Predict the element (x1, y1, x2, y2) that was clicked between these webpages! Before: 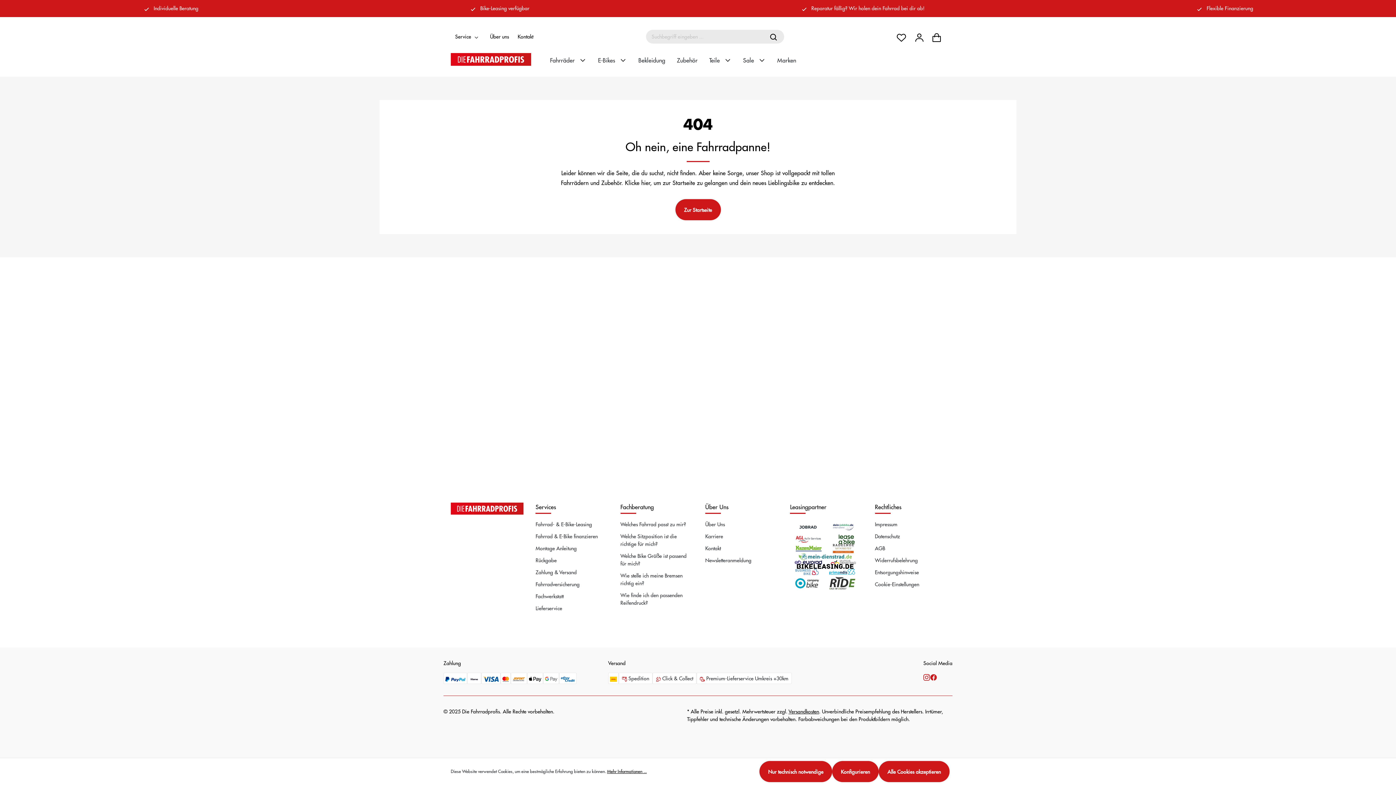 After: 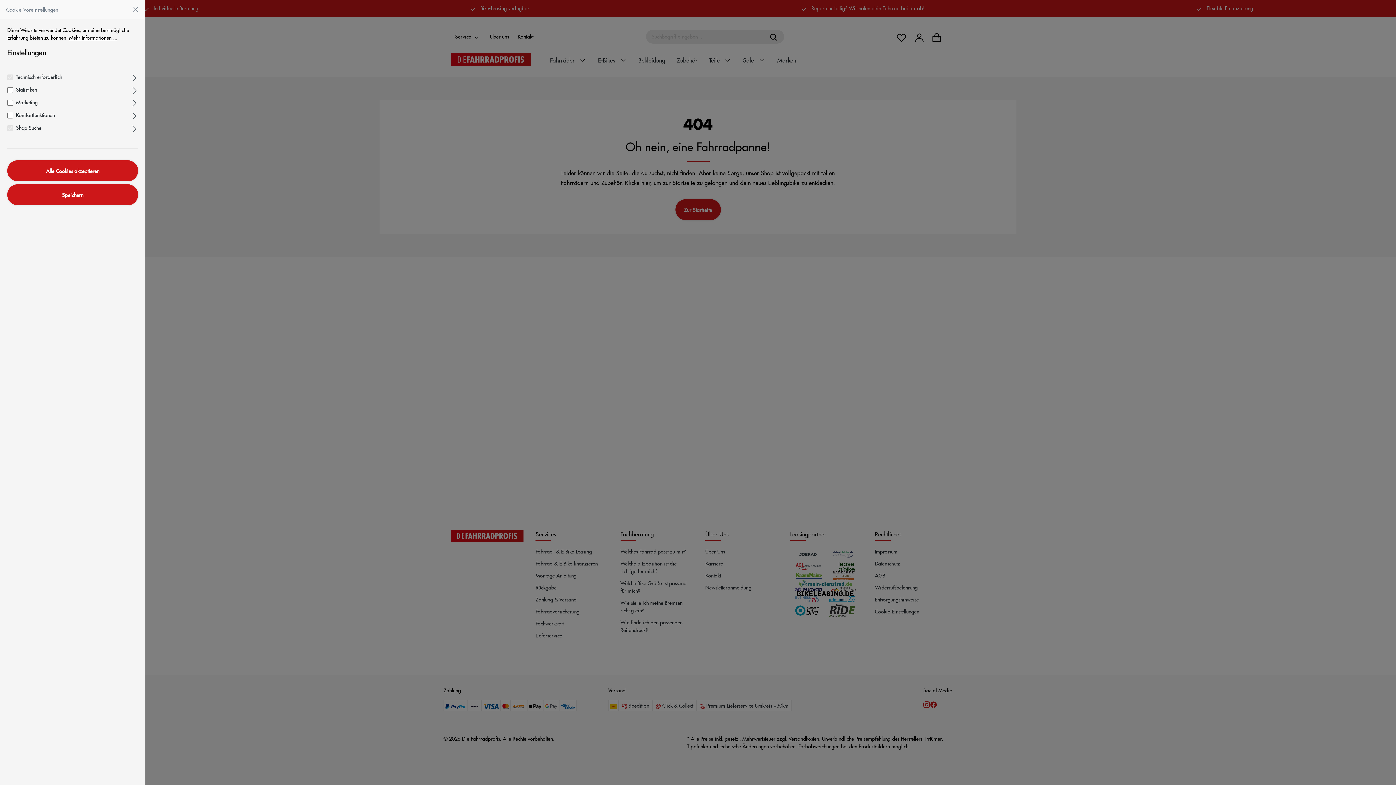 Action: label: Cookie-Einstellungen bbox: (875, 580, 919, 588)